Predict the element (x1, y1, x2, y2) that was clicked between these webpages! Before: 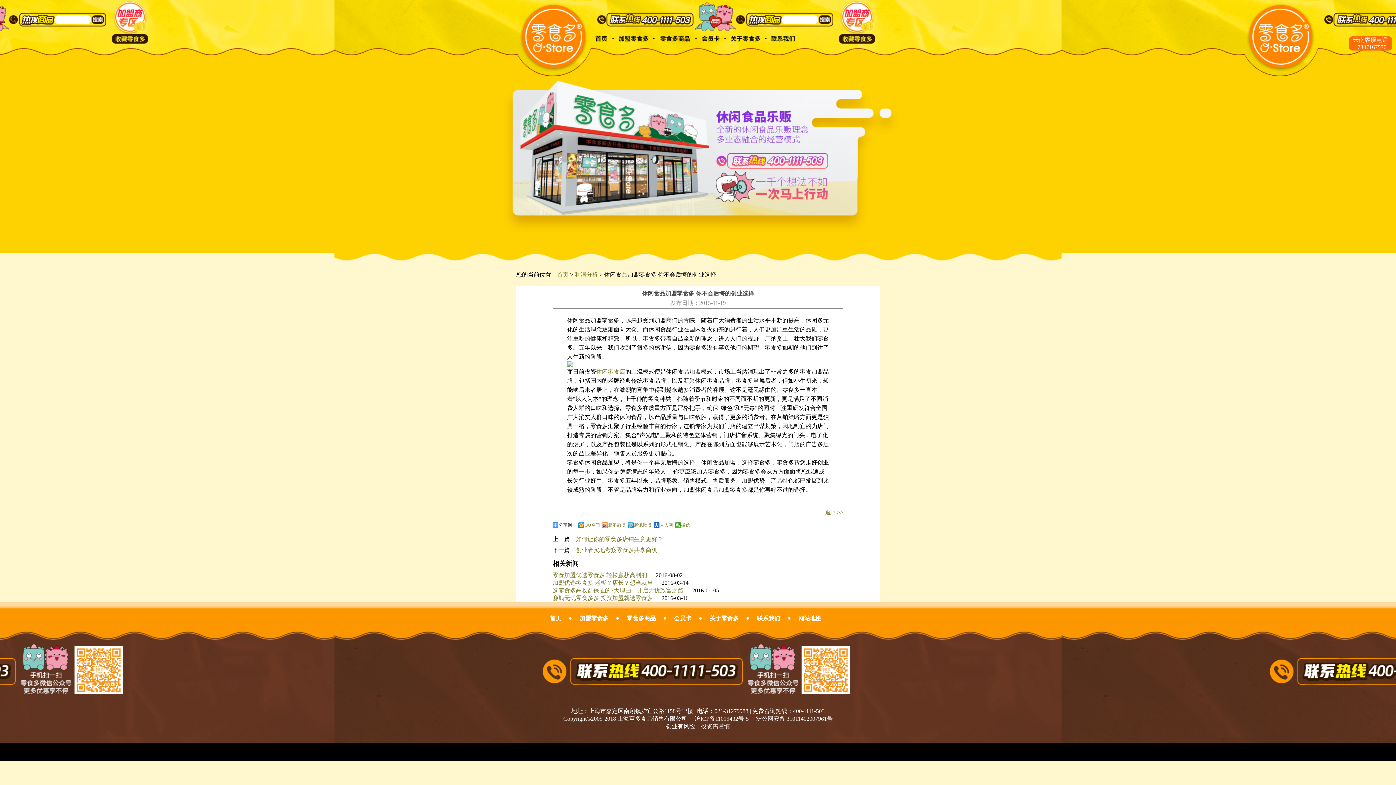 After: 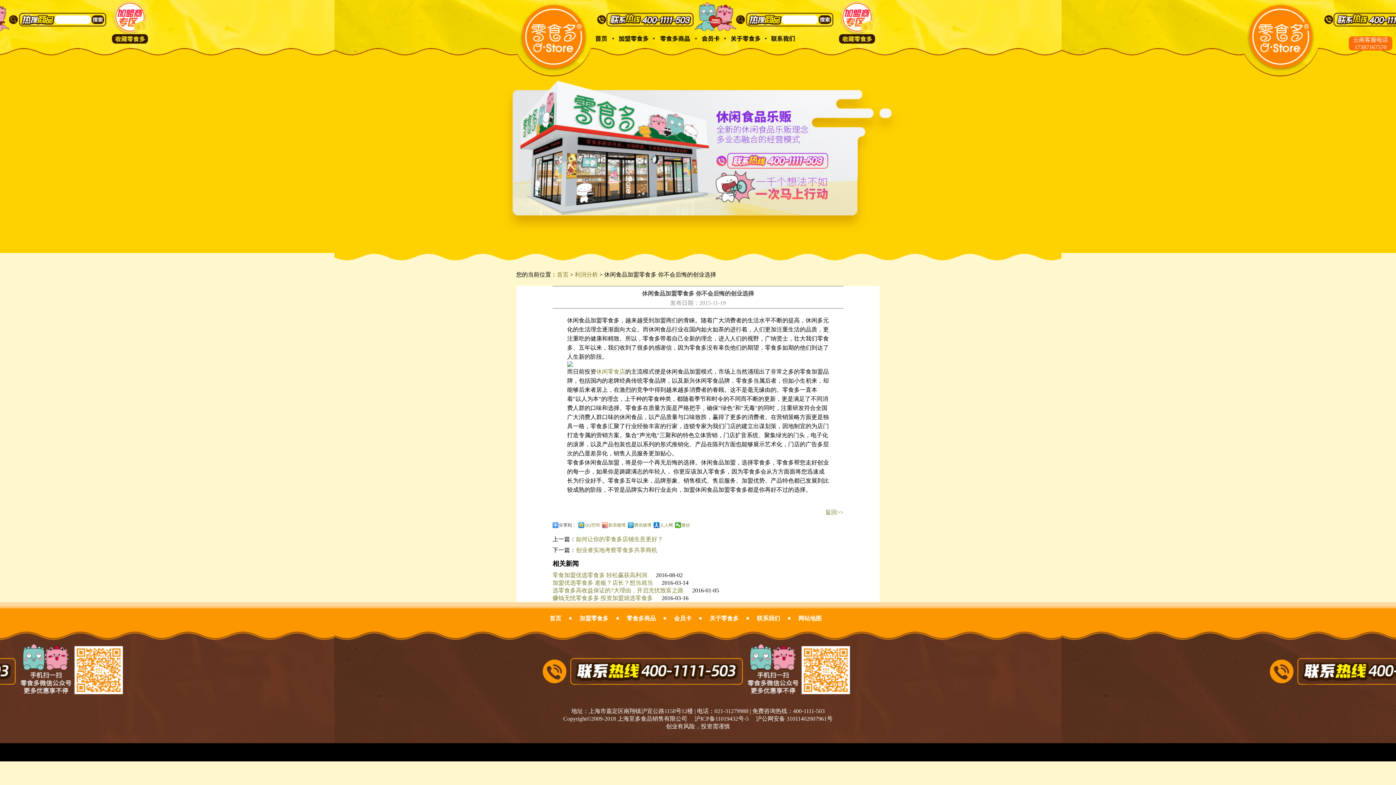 Action: bbox: (756, 716, 832, 722) label: 沪公网安备 31011402007961号